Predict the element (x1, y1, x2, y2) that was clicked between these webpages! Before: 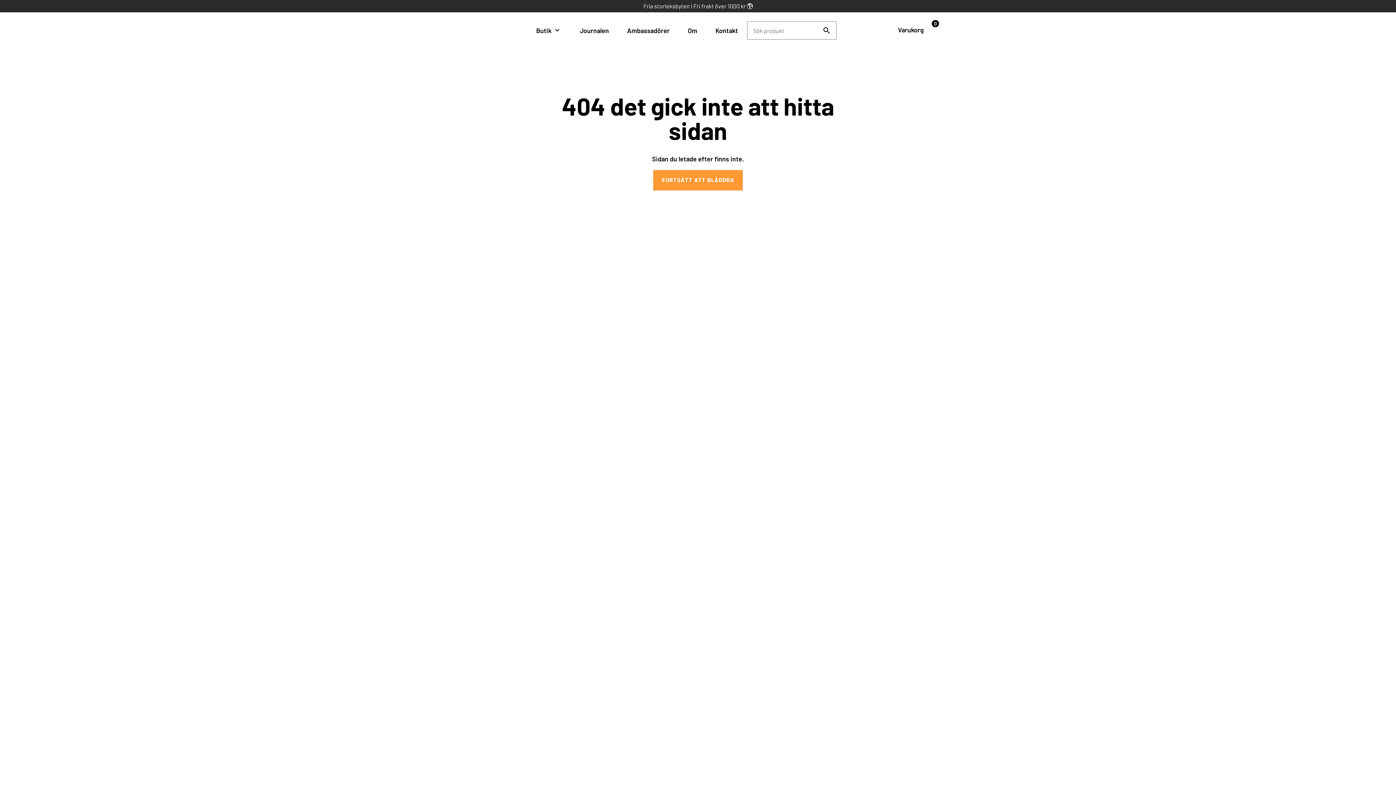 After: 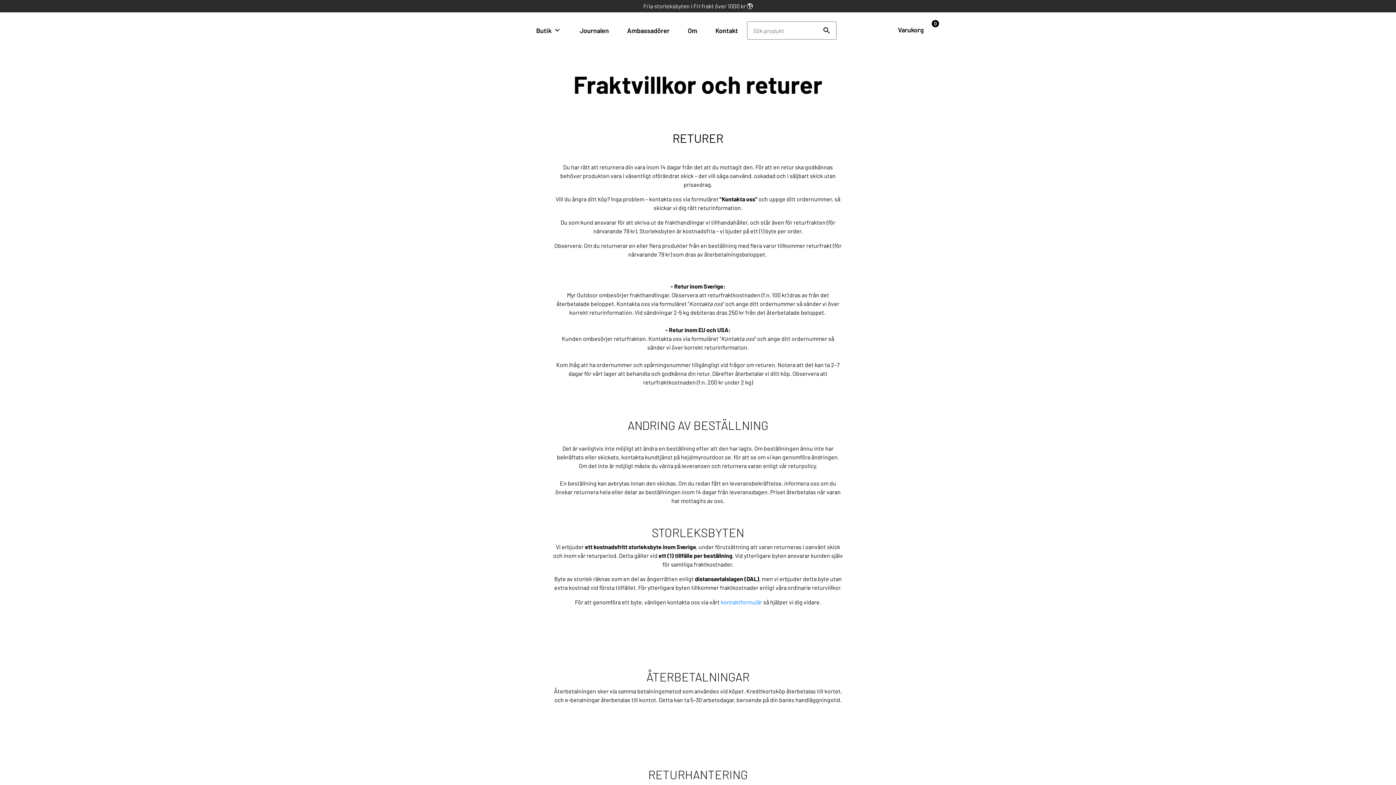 Action: label: Returer bbox: (460, 260, 482, 271)